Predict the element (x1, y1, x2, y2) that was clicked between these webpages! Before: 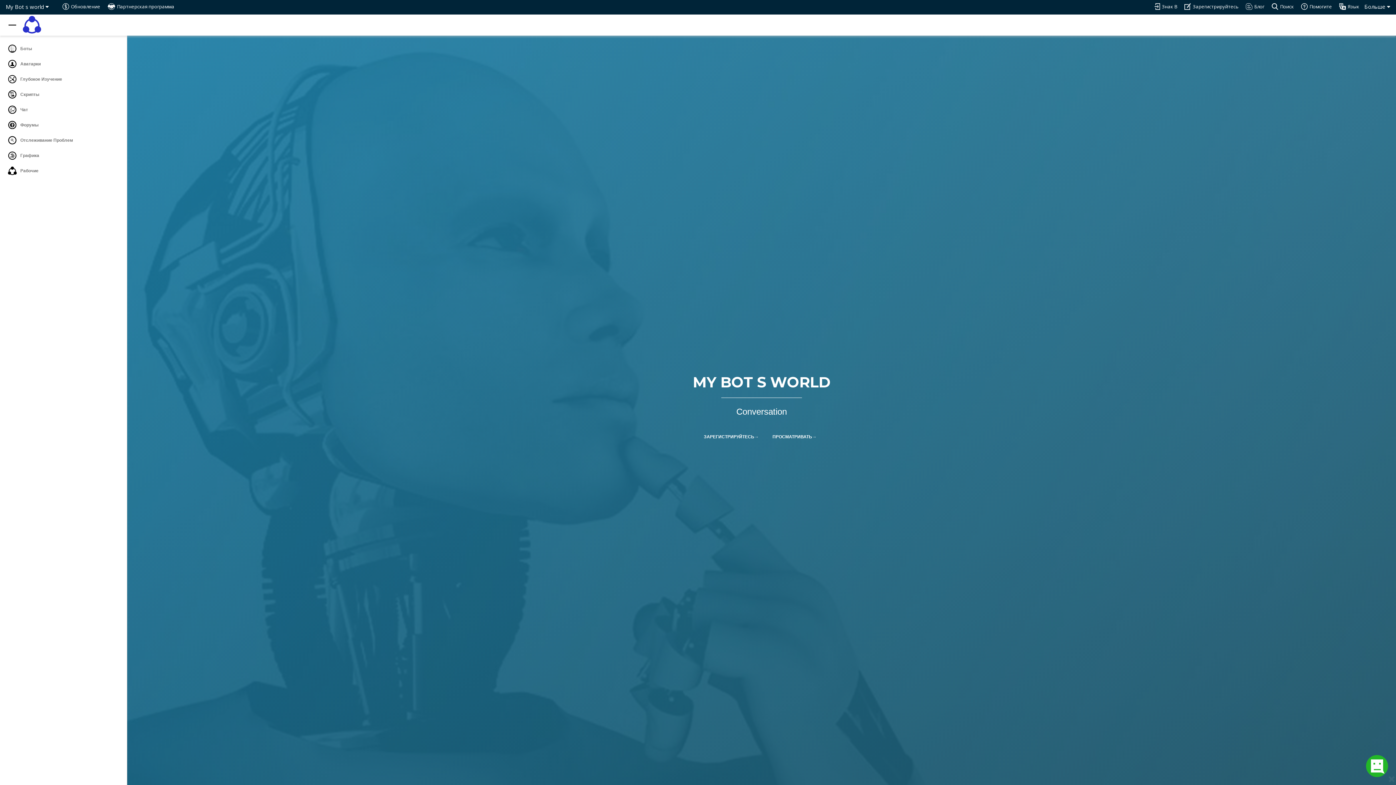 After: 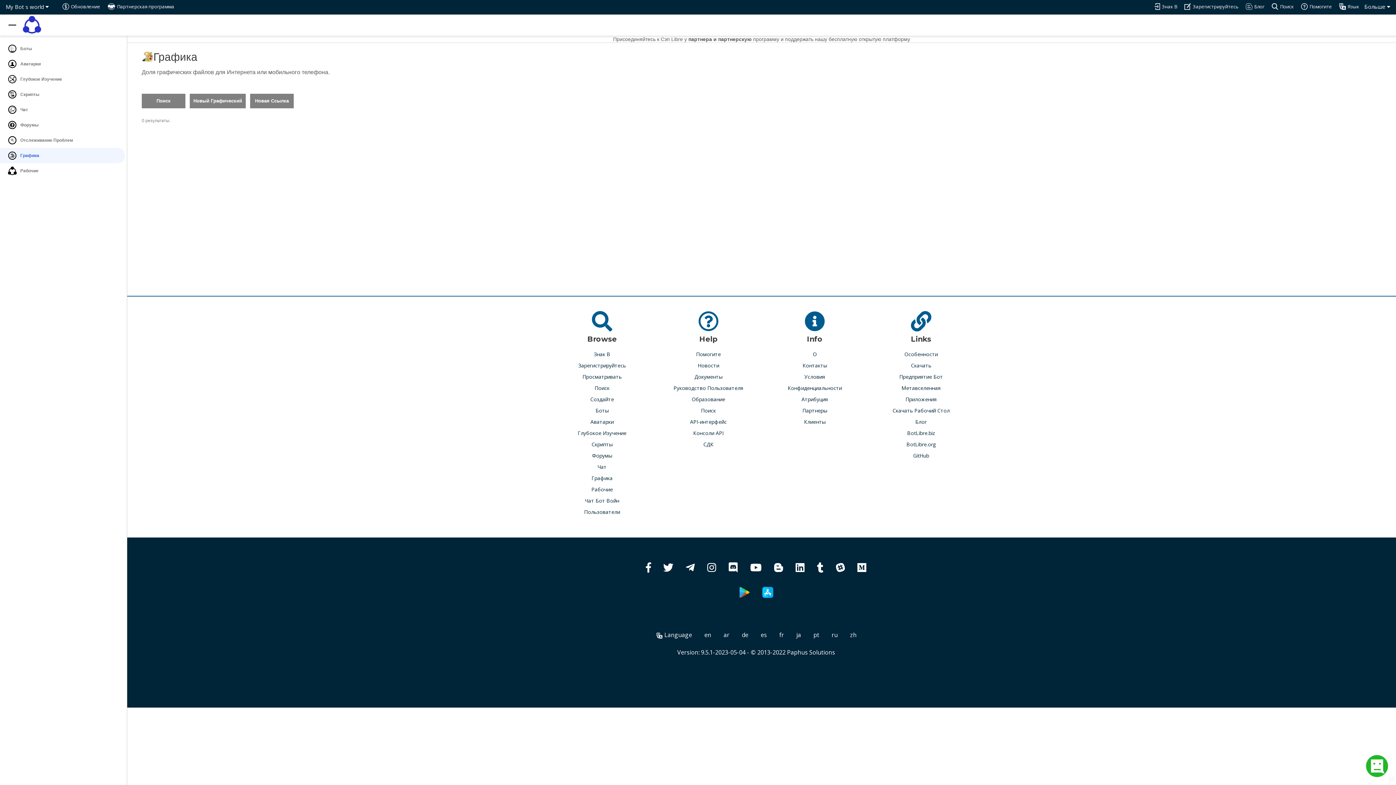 Action: bbox: (0, 148, 125, 163) label:  Графика